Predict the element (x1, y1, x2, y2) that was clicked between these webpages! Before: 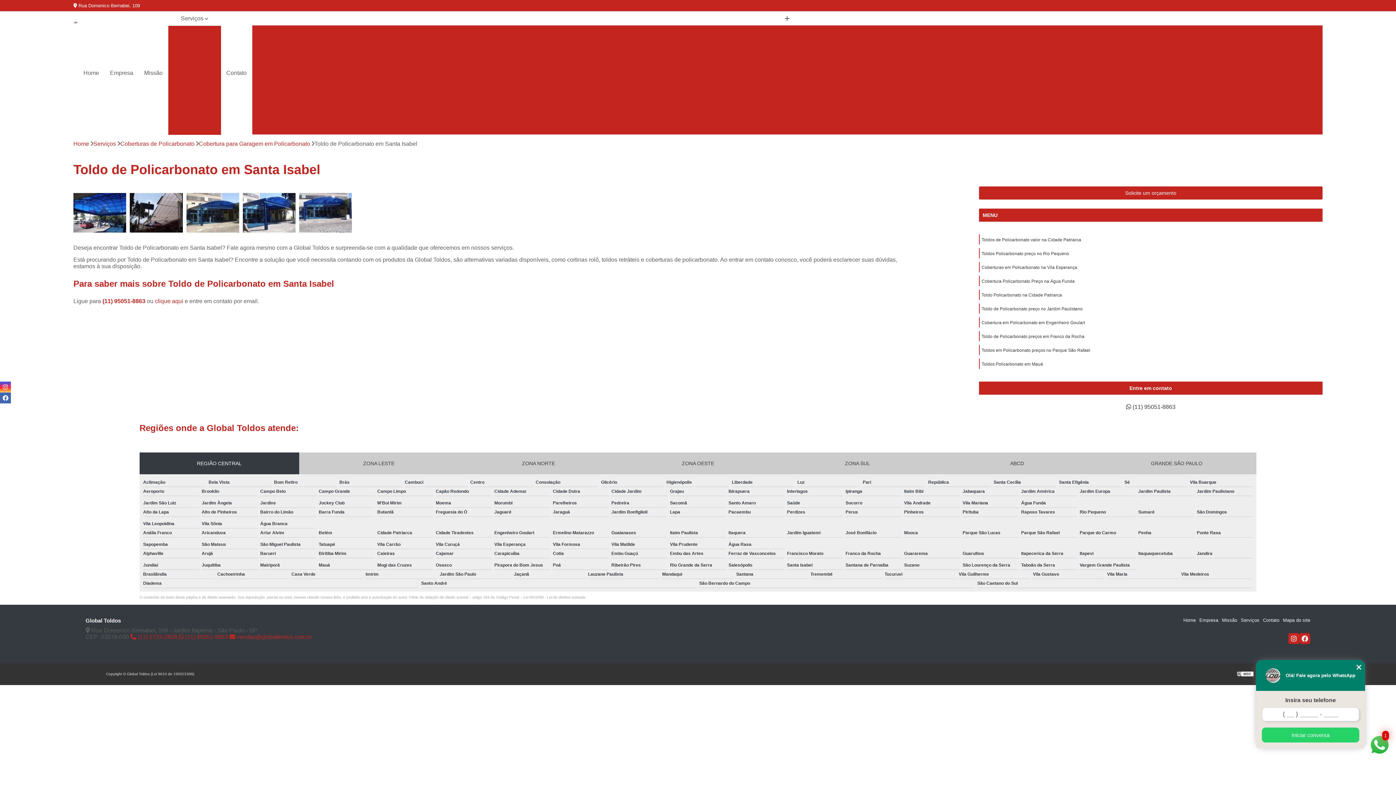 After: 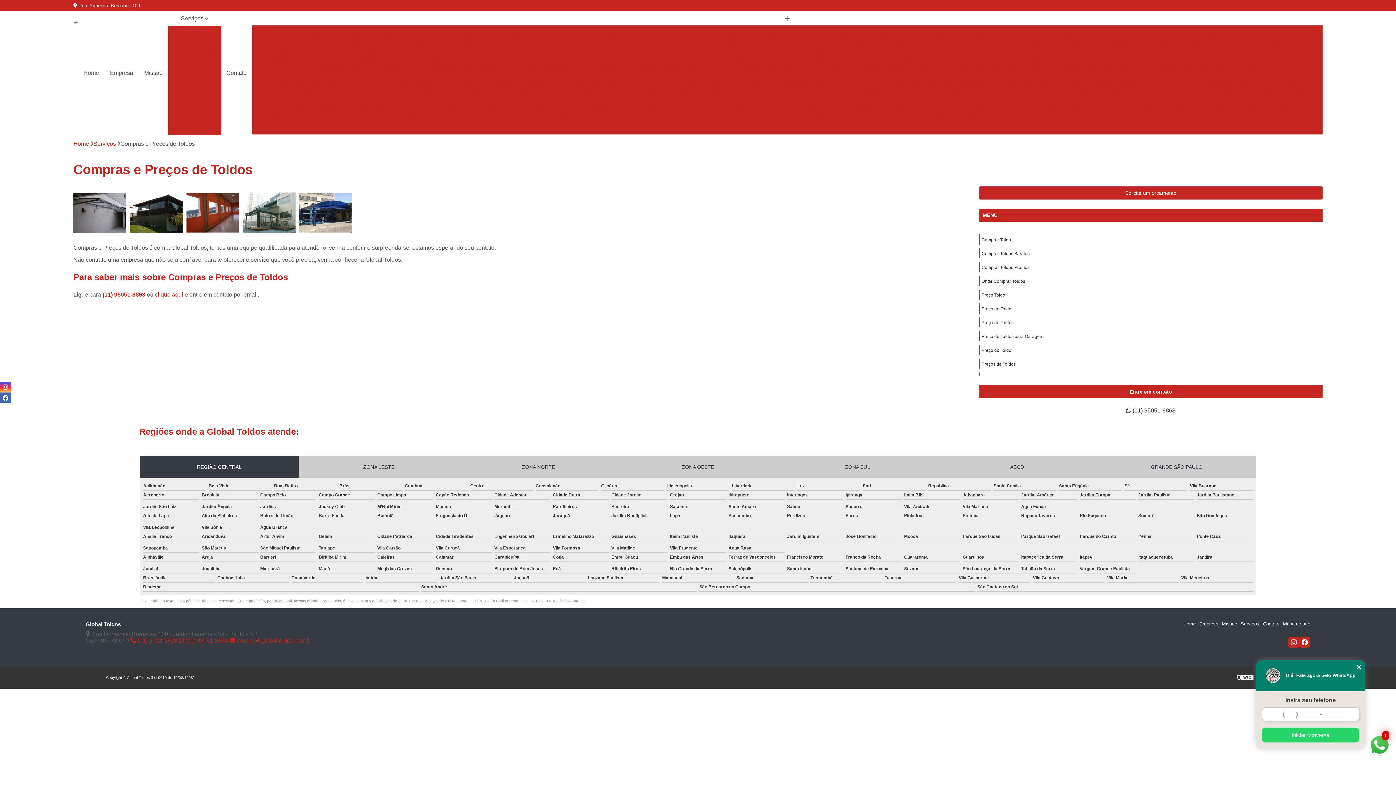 Action: bbox: (168, 63, 220, 82) label: Compras e preços de toldos